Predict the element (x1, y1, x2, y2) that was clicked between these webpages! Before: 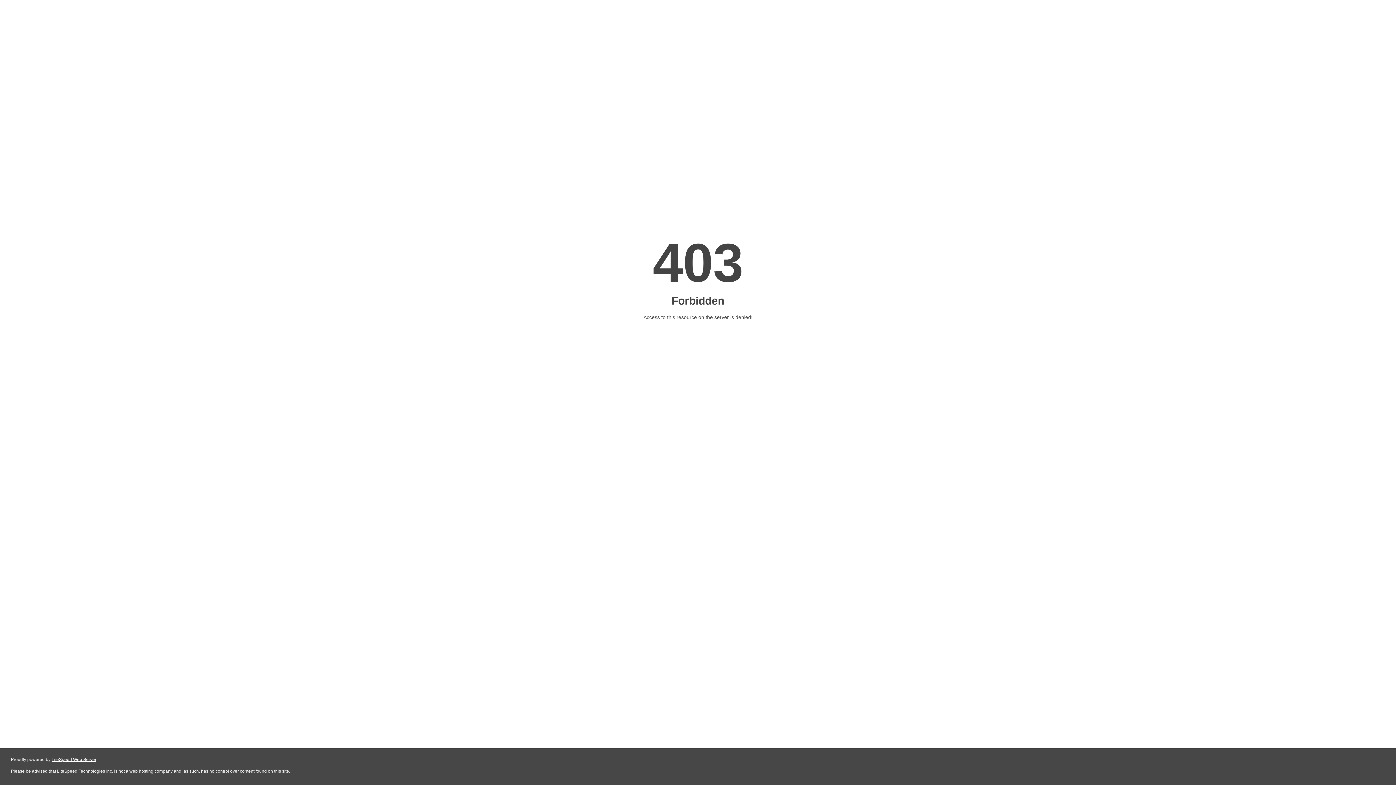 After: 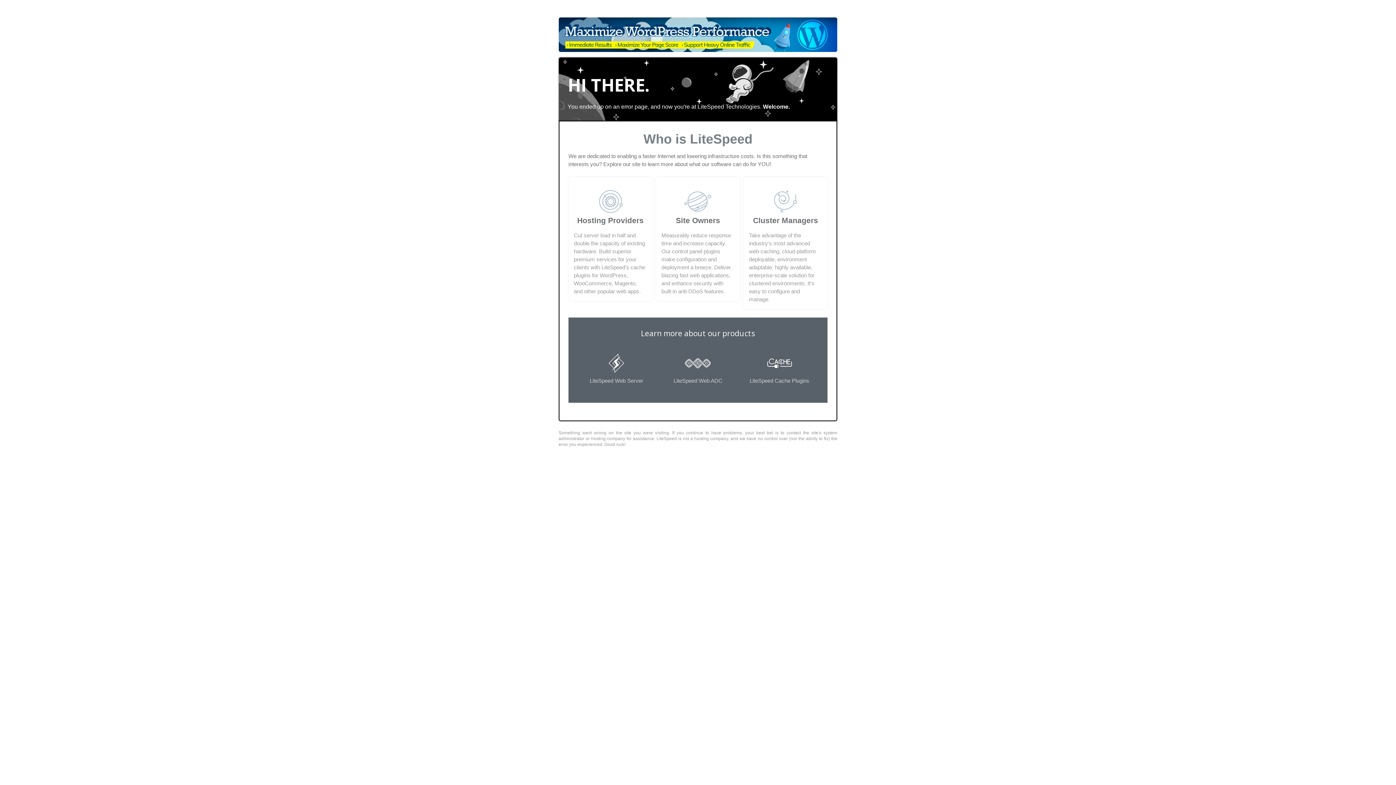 Action: bbox: (51, 757, 96, 762) label: LiteSpeed Web Server